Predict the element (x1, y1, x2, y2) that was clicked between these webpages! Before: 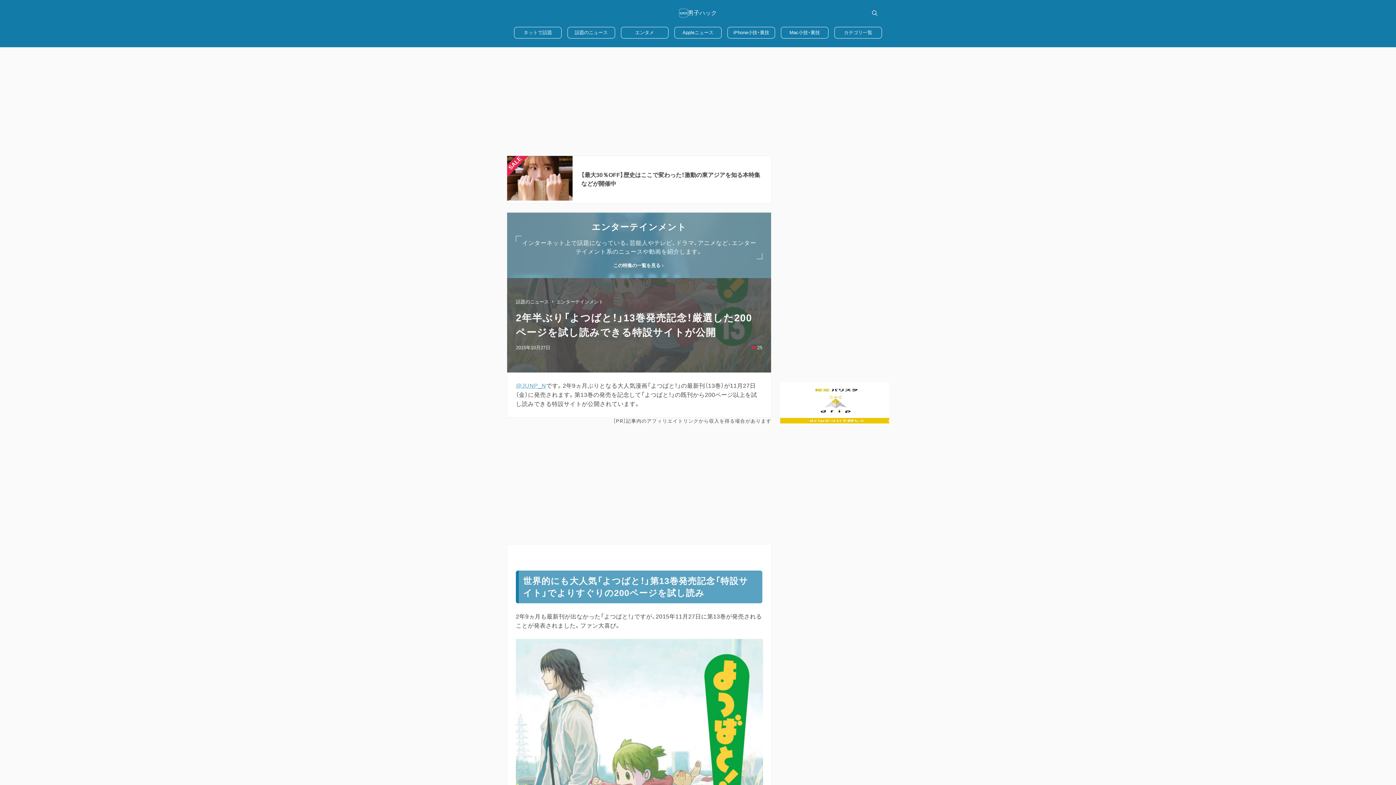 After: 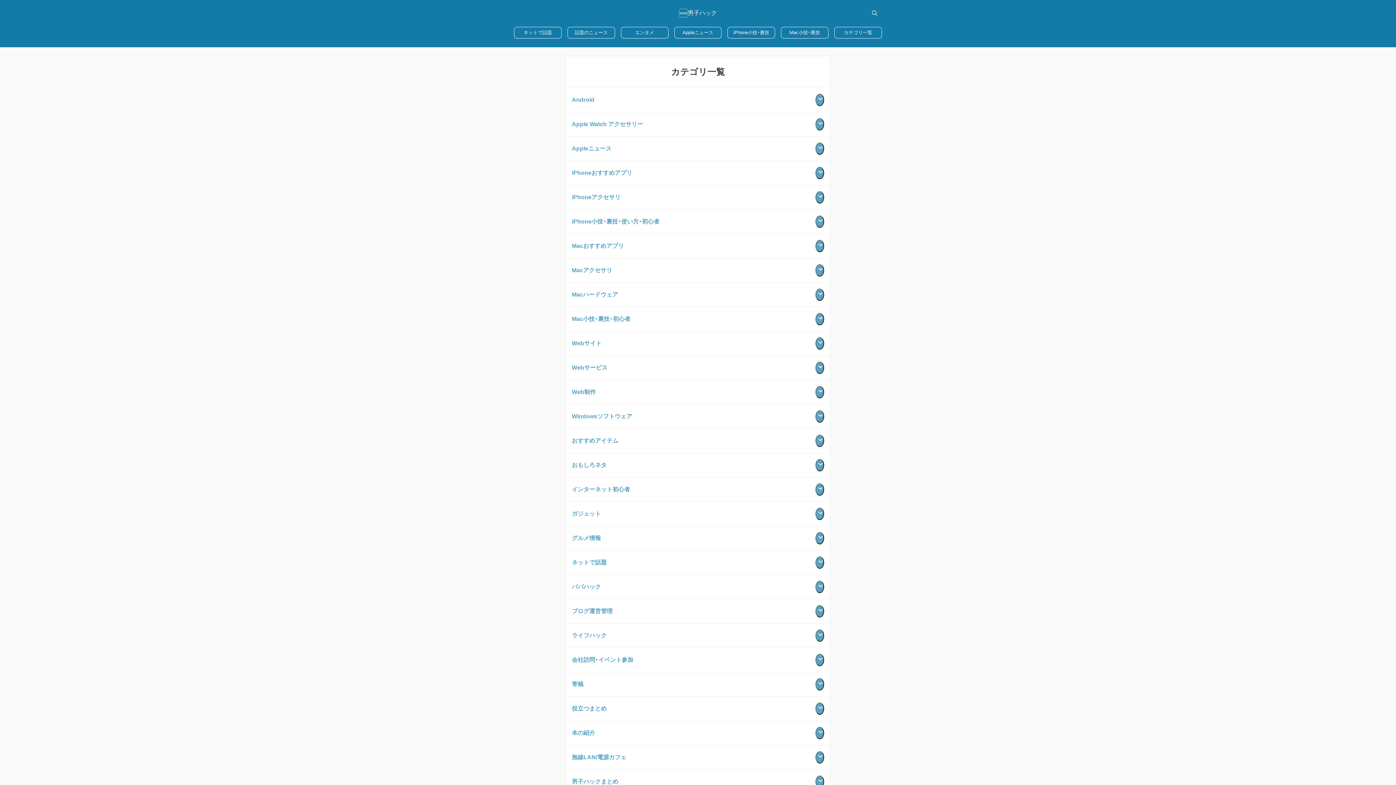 Action: label: カテゴリ一覧 bbox: (834, 26, 882, 38)